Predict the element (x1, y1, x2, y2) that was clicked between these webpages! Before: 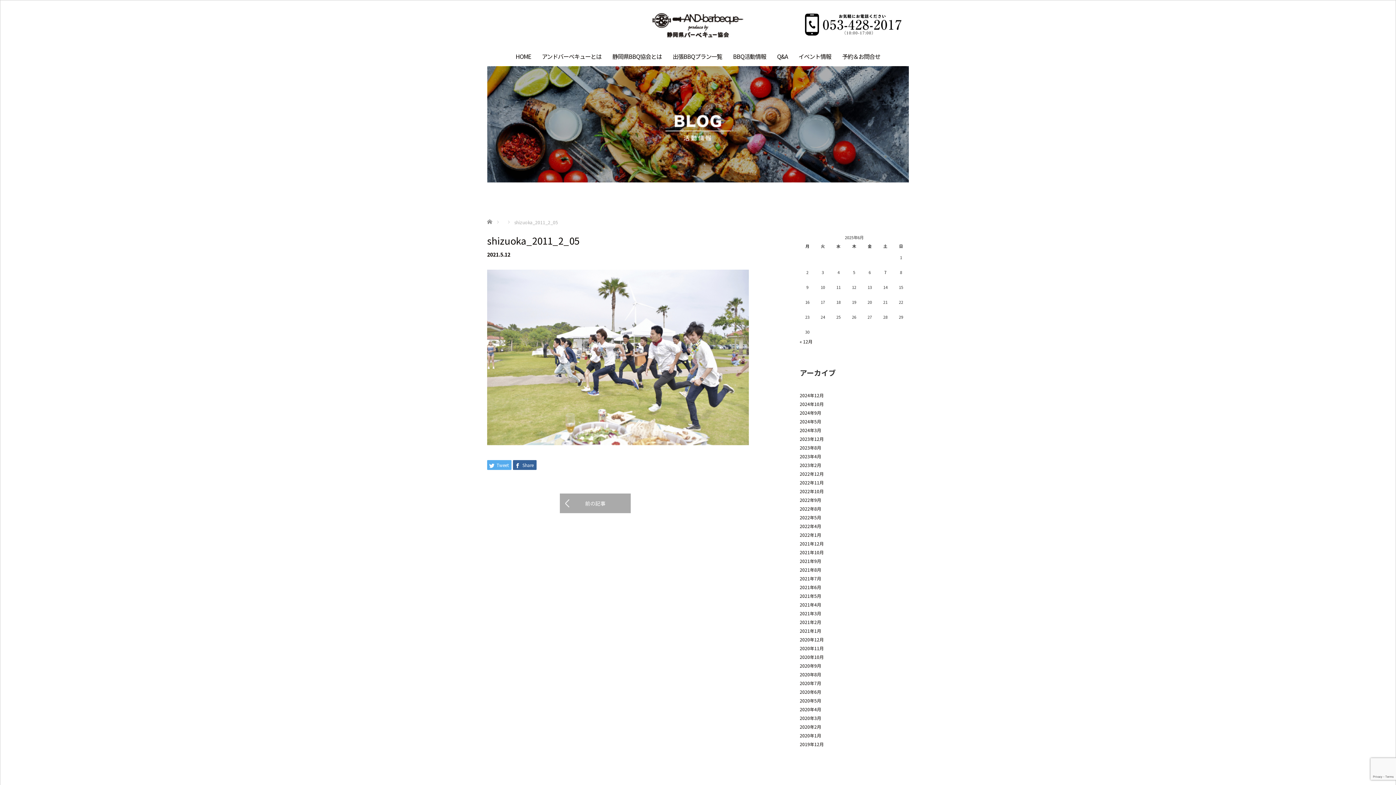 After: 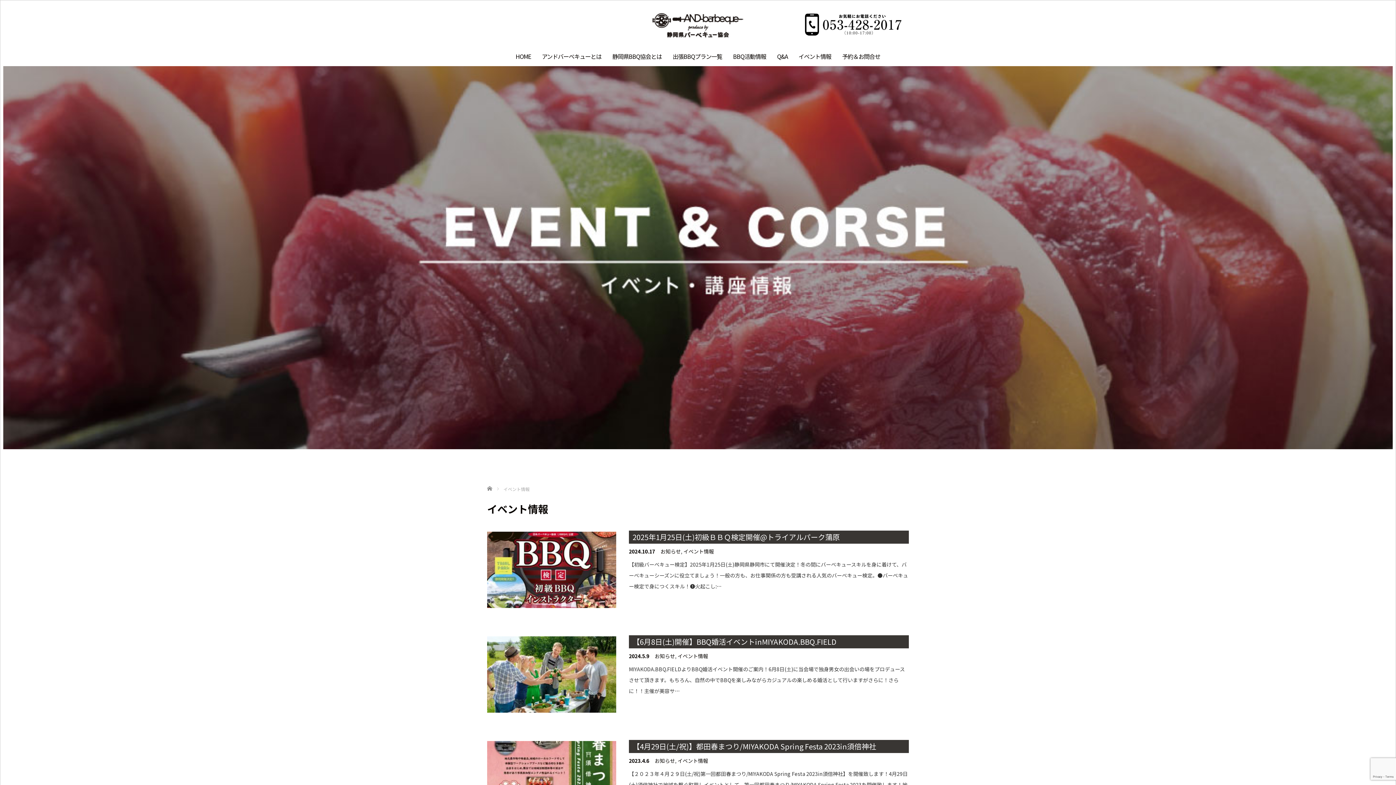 Action: label: イベント情報 bbox: (793, 47, 836, 65)